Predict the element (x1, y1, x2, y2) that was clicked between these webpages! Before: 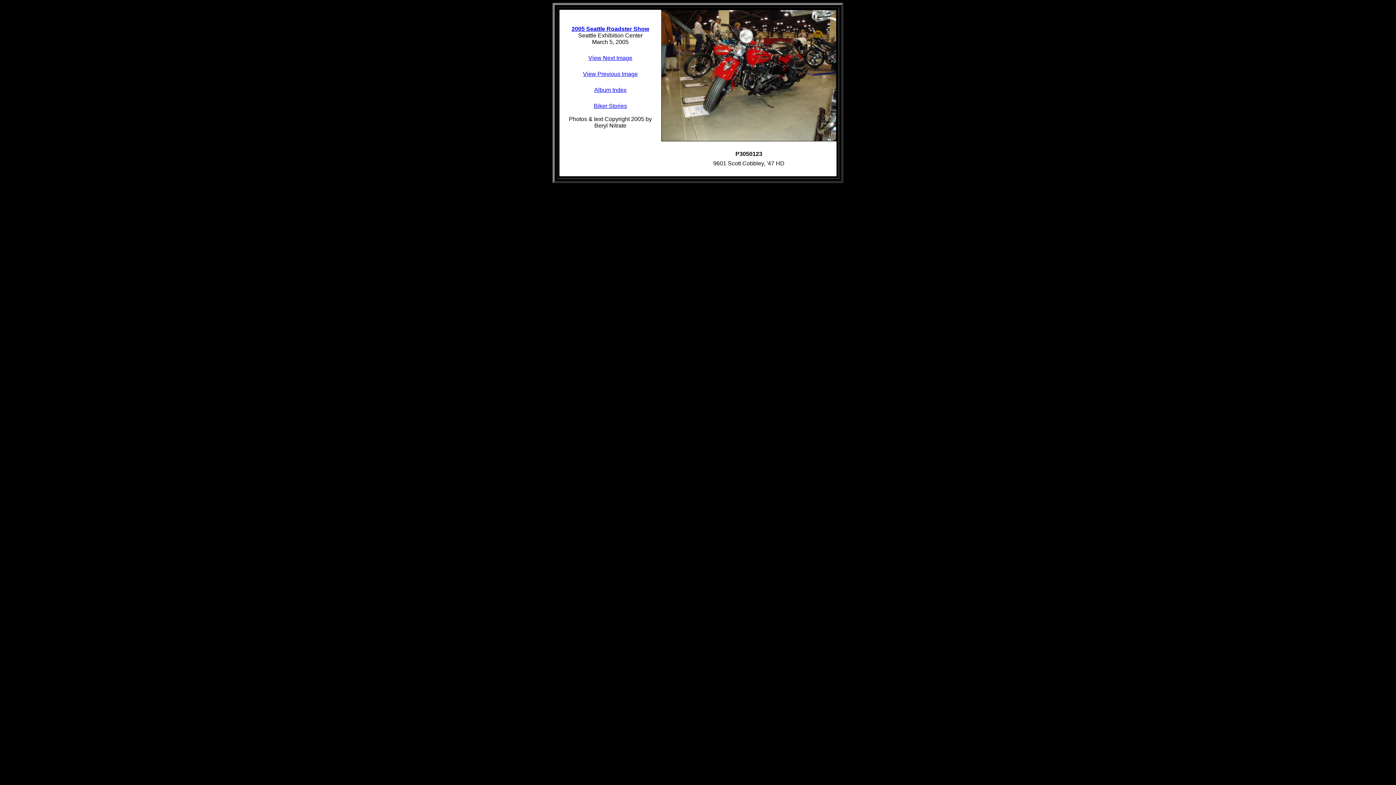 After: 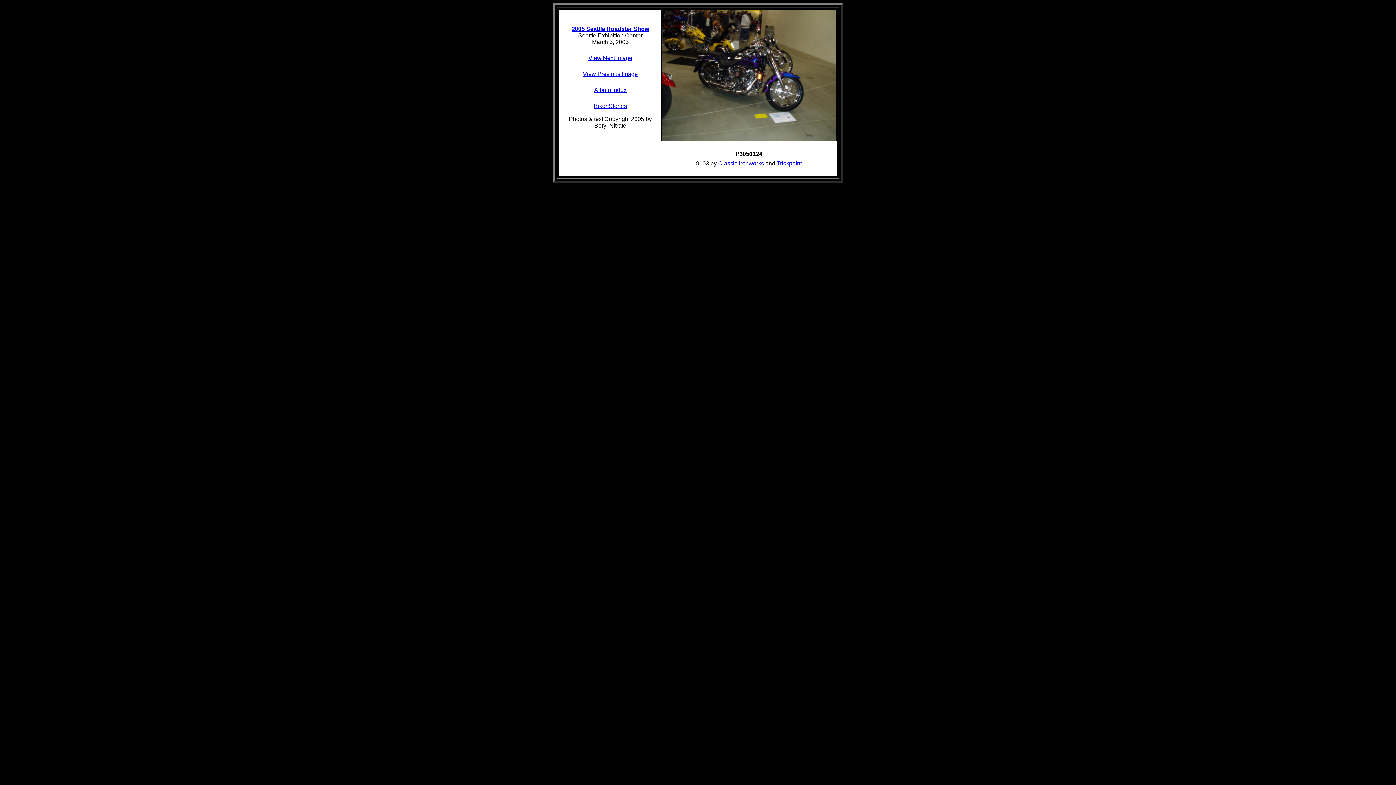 Action: bbox: (588, 54, 632, 61) label: View Next Image